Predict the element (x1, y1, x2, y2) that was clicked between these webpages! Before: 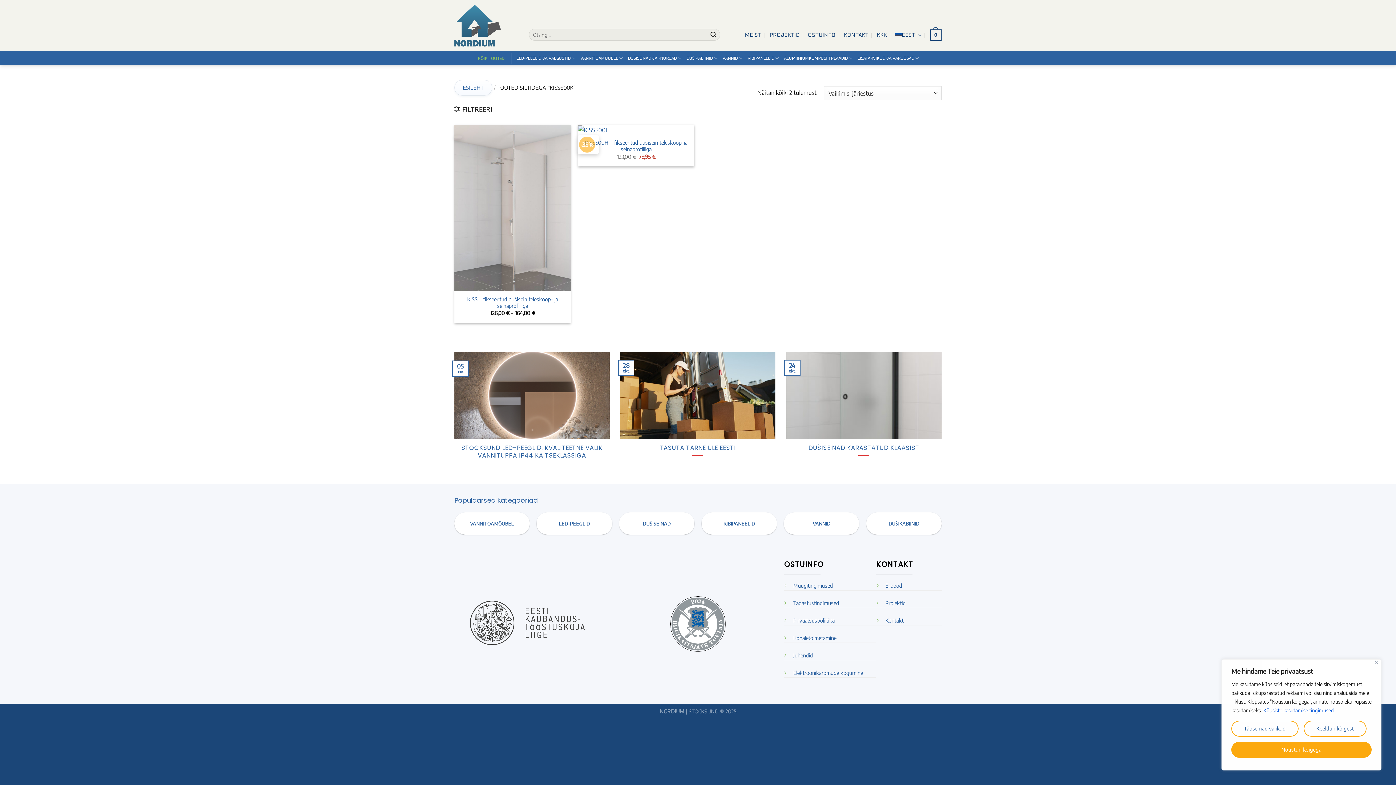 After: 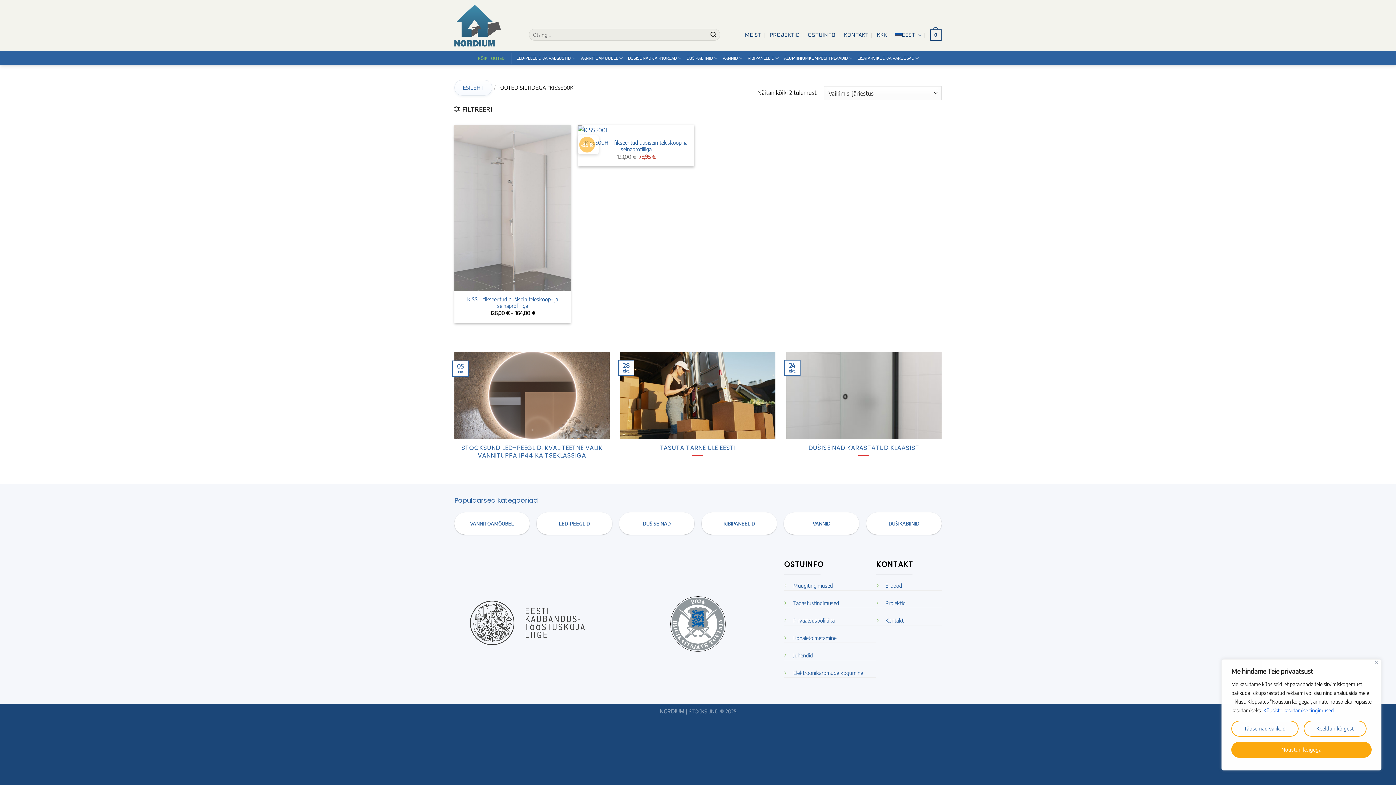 Action: bbox: (895, 18, 921, 52) label: EESTI